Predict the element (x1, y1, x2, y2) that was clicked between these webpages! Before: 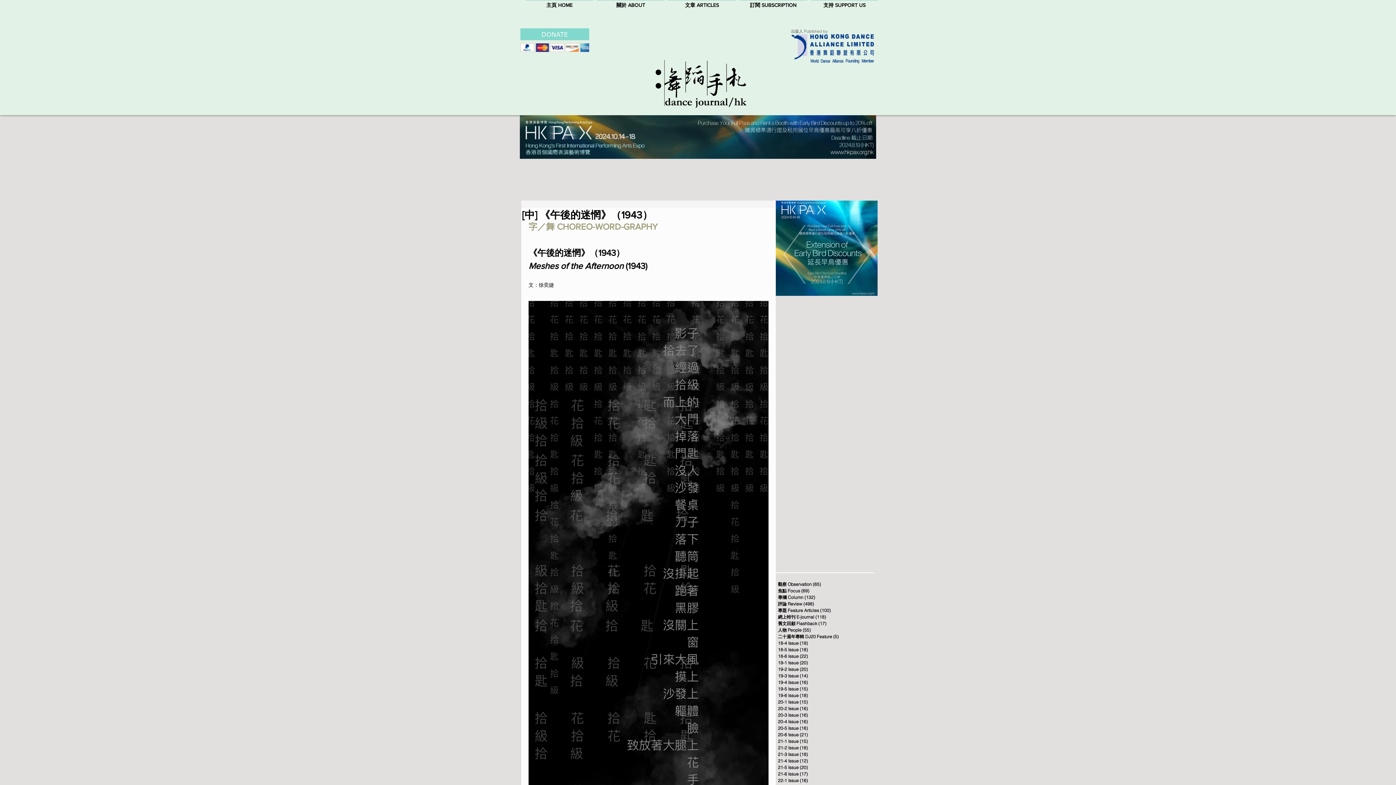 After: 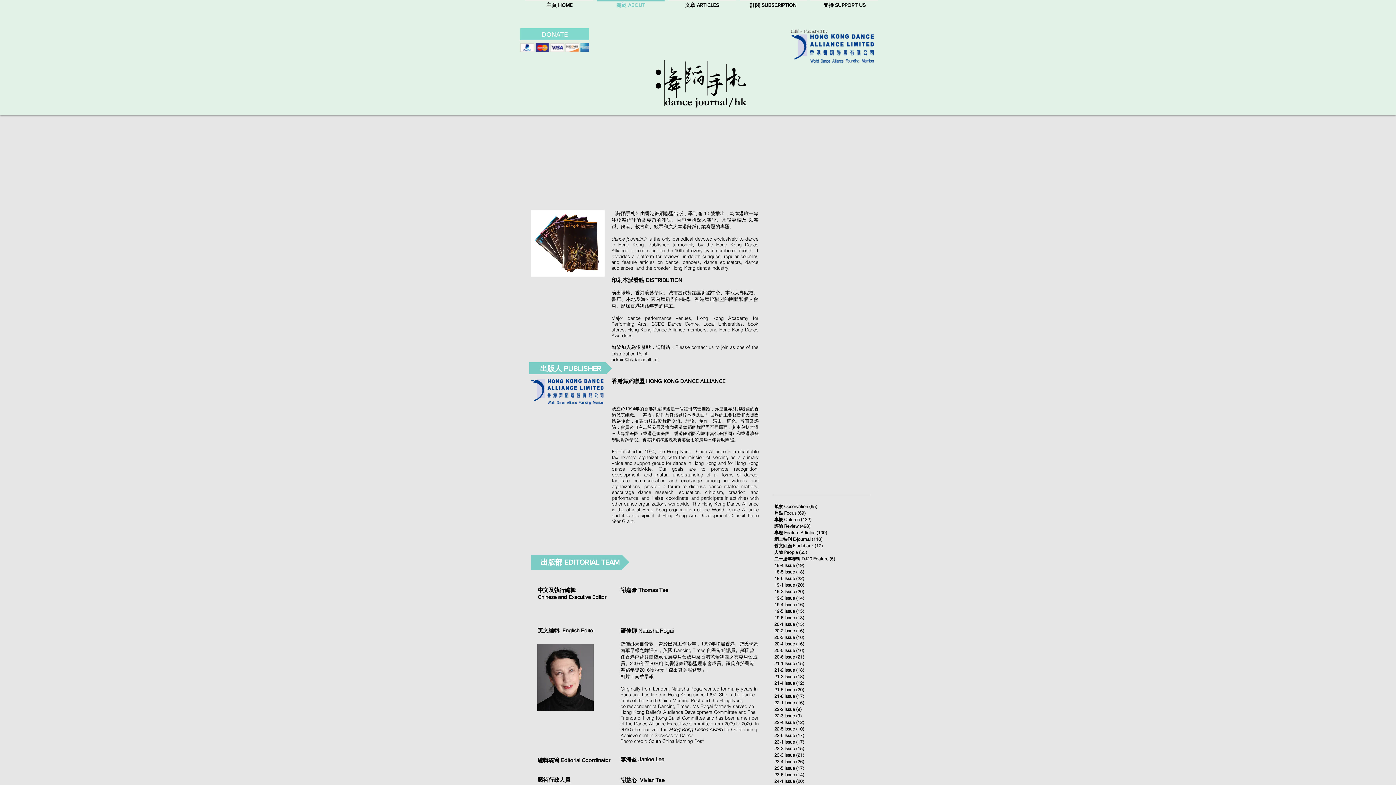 Action: bbox: (595, 0, 666, 3) label: 關於 ABOUT